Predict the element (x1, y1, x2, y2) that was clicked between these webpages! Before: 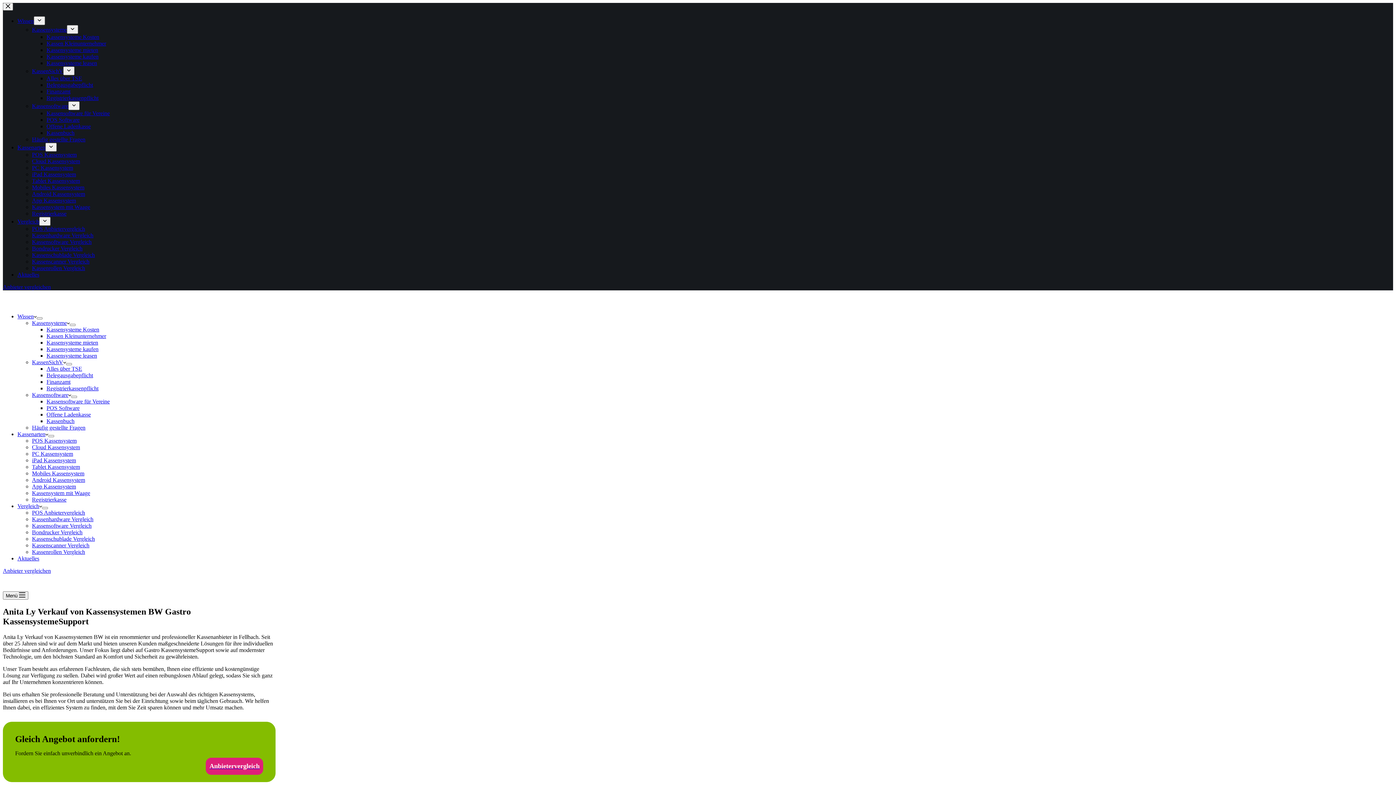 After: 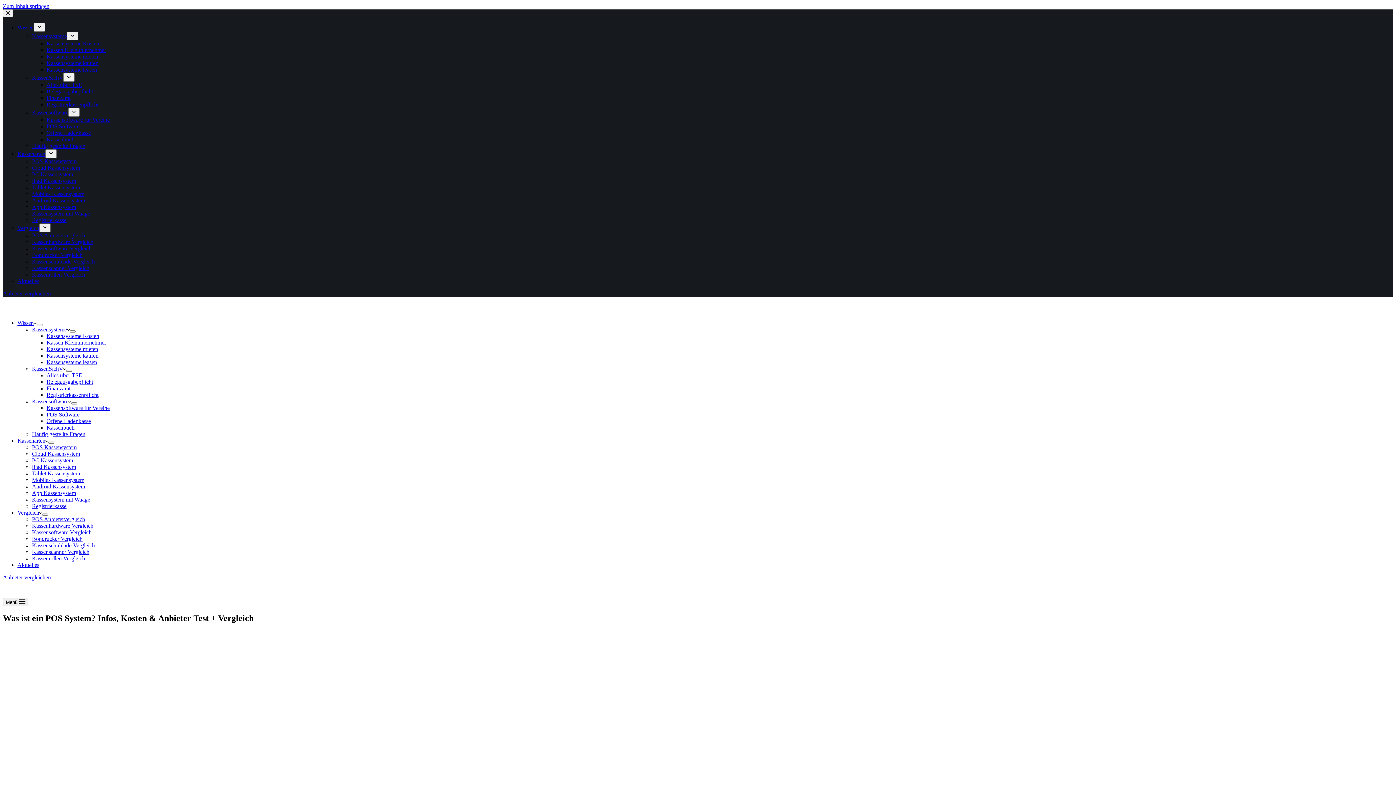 Action: bbox: (46, 116, 79, 122) label: POS Software